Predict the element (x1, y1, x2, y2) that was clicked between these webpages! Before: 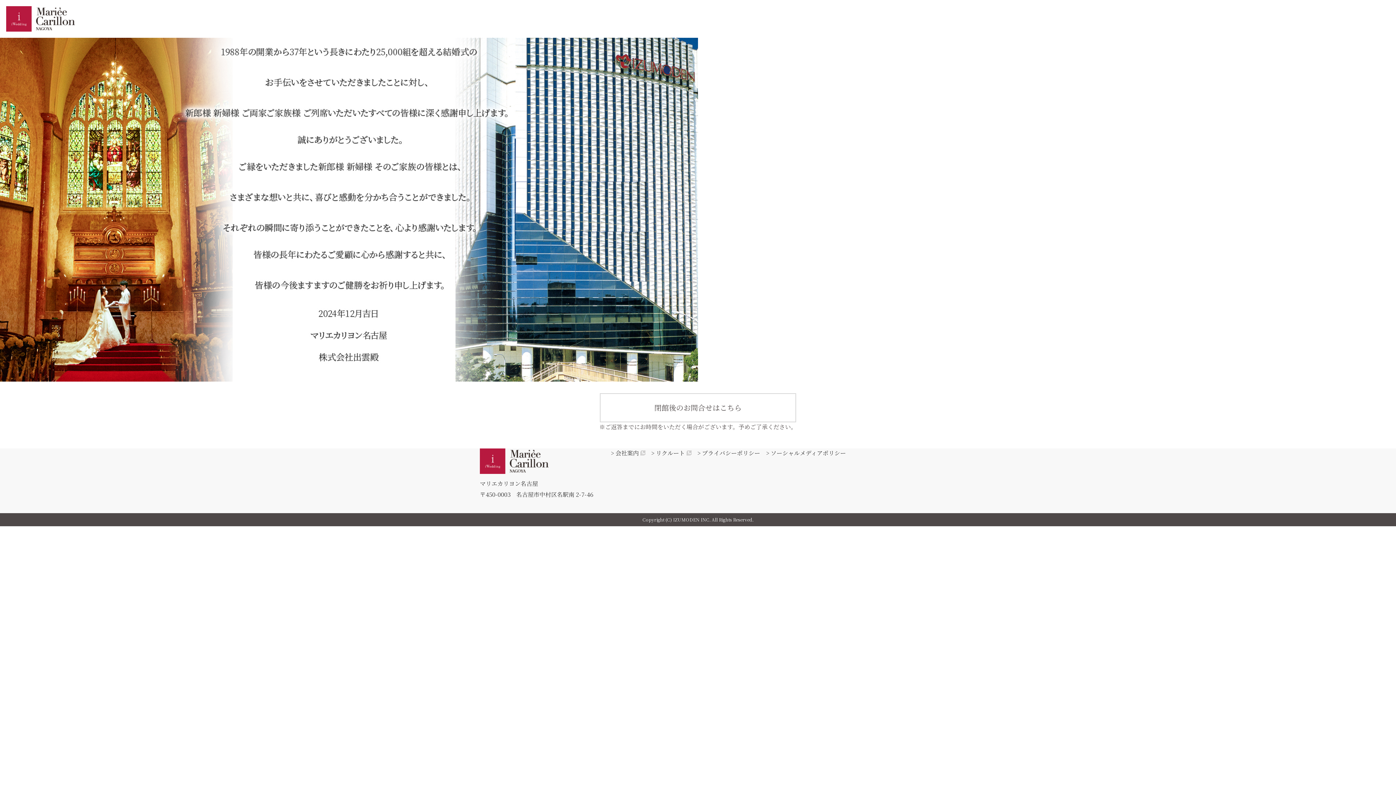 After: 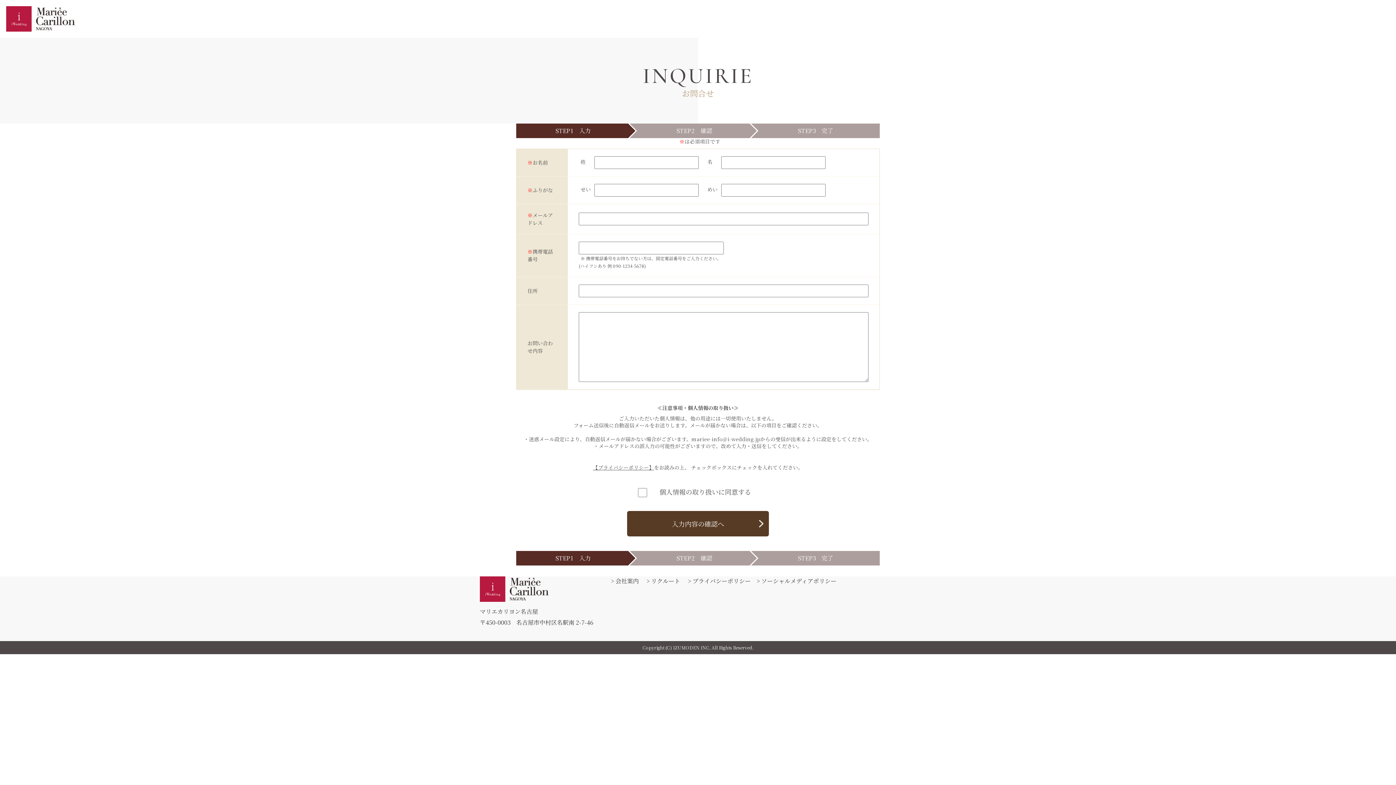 Action: label: 閉館後のお問合せはこちら bbox: (600, 393, 796, 422)